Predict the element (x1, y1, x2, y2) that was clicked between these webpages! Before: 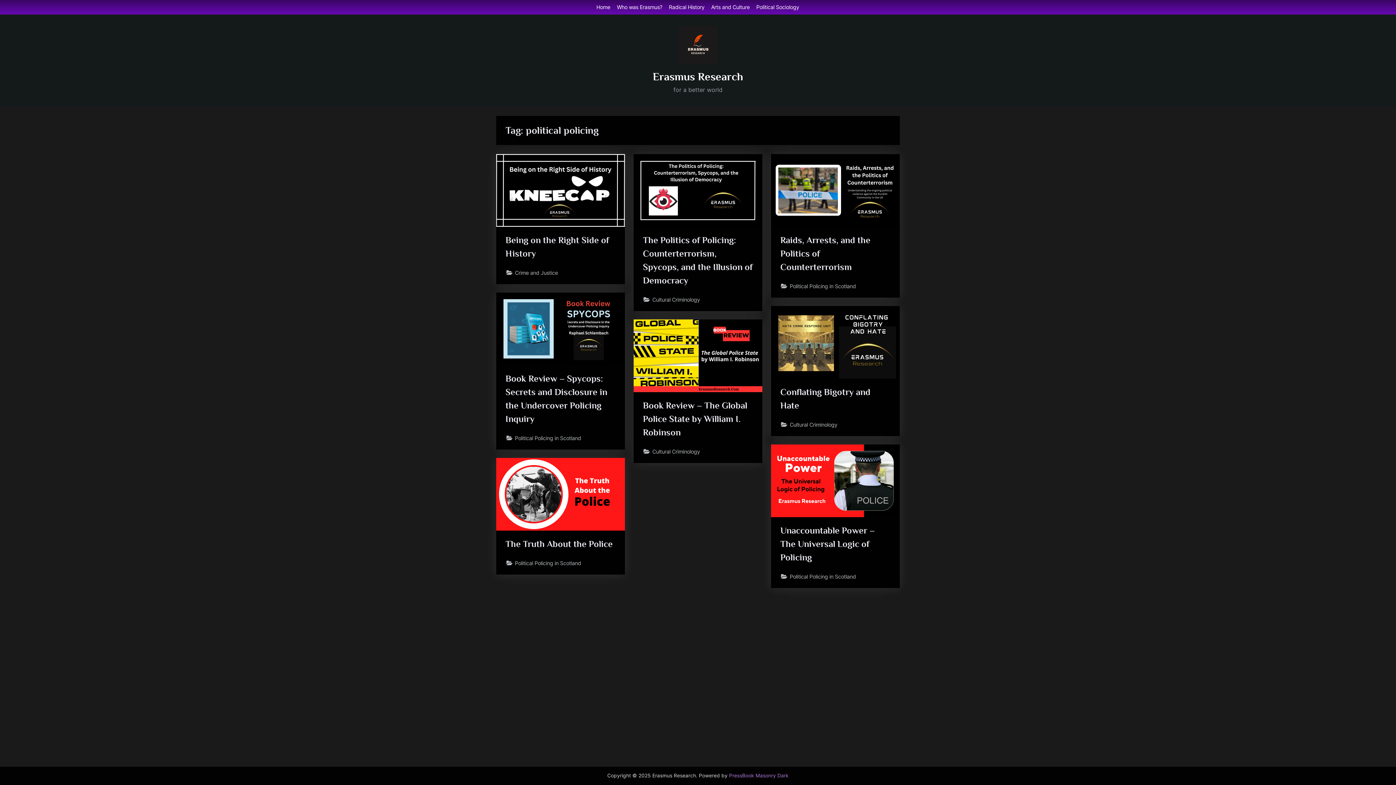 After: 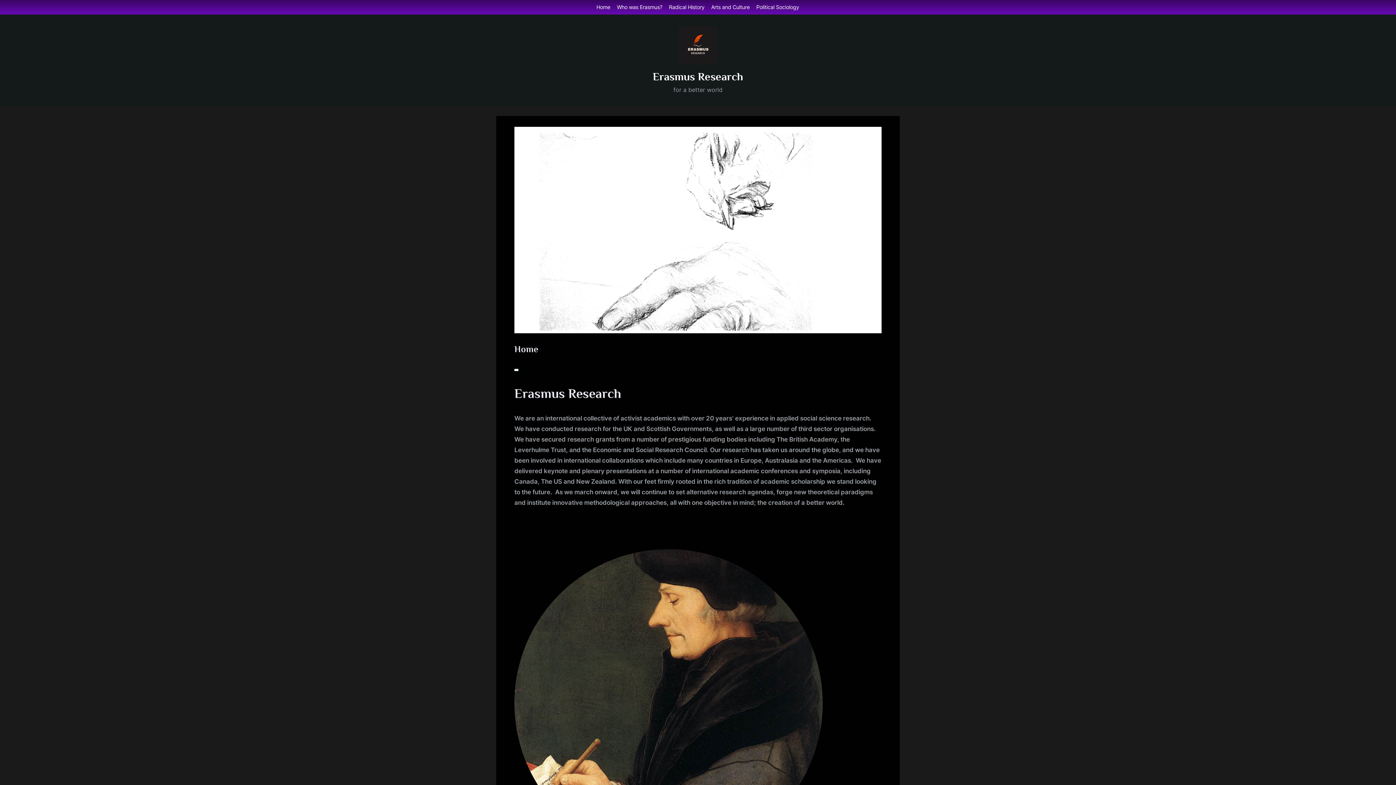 Action: bbox: (596, 4, 610, 11) label: Home